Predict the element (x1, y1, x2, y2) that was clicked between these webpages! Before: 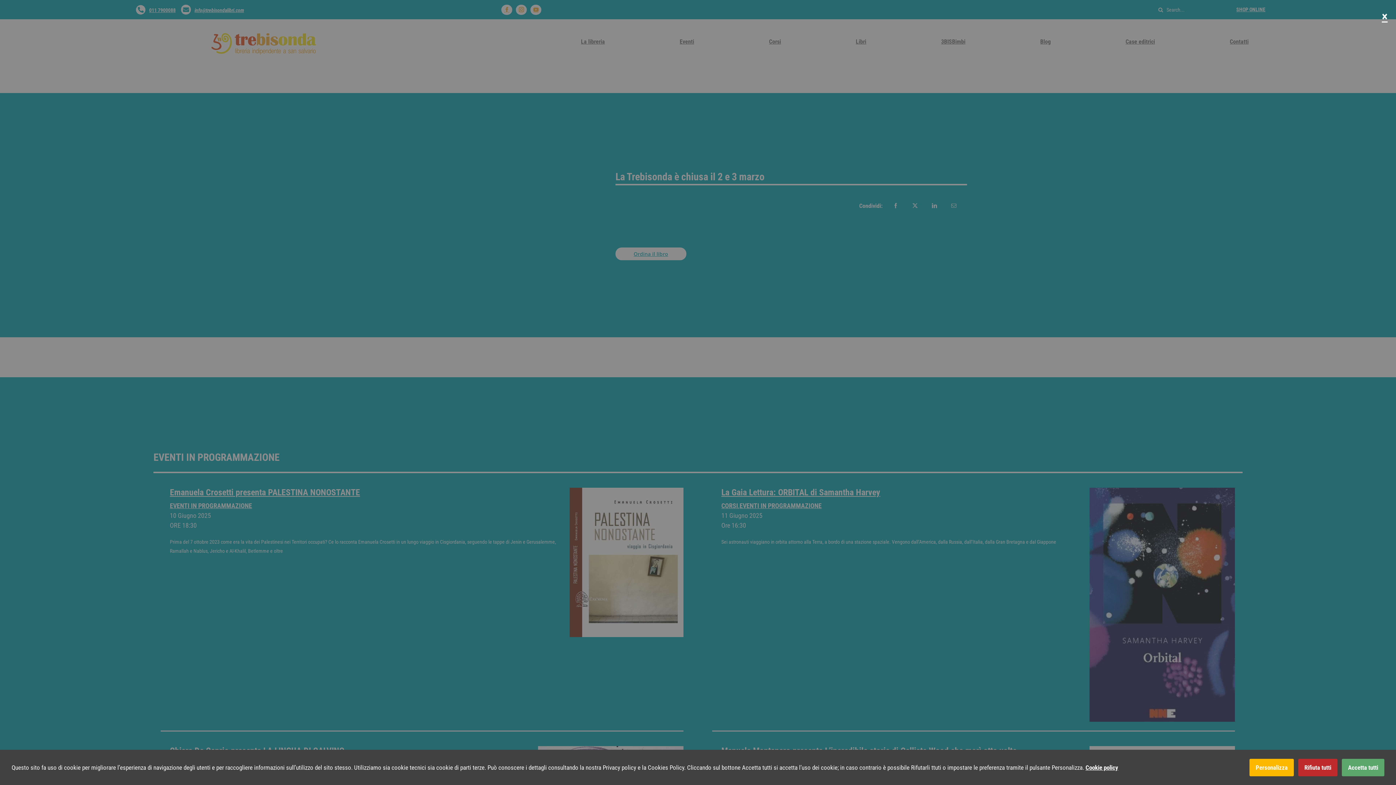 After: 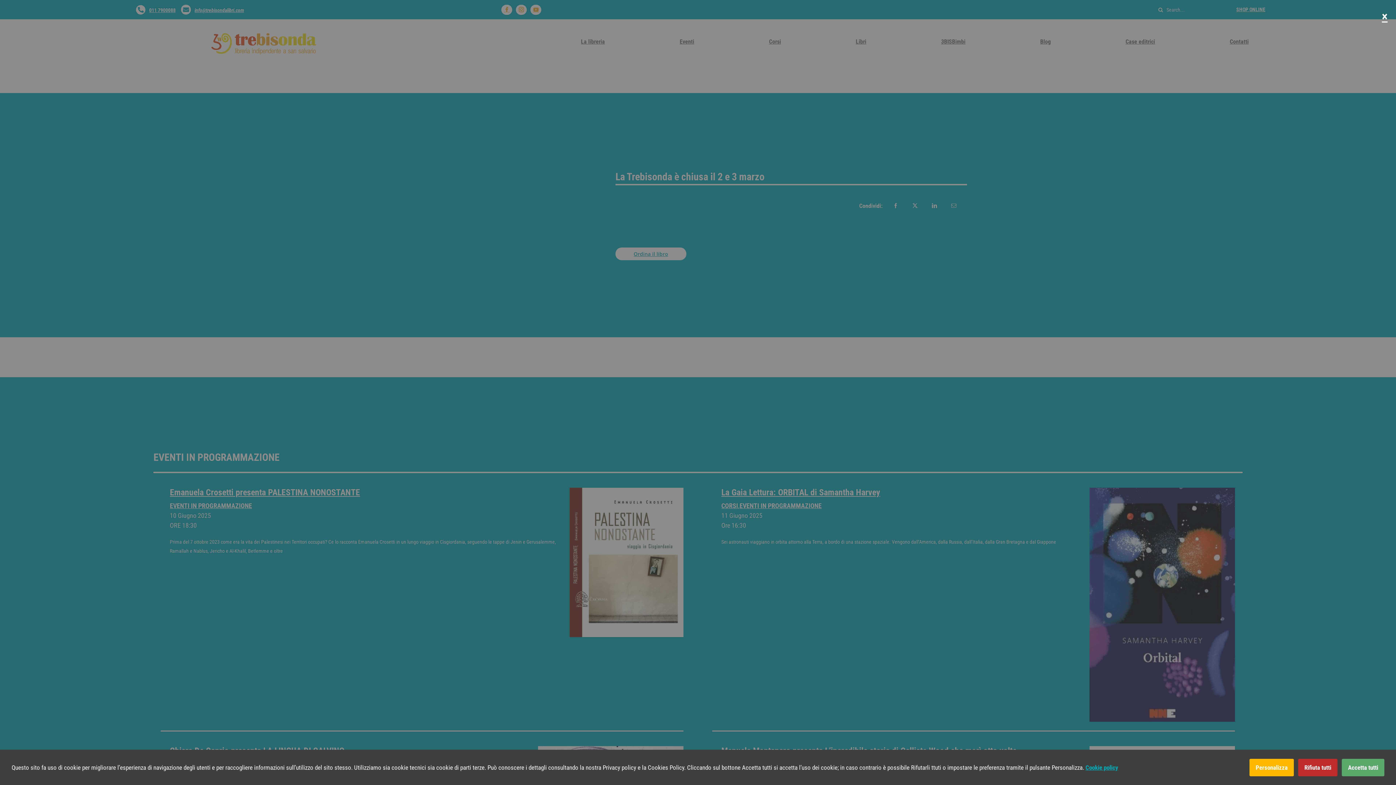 Action: bbox: (1085, 764, 1118, 771) label: Cookie policy